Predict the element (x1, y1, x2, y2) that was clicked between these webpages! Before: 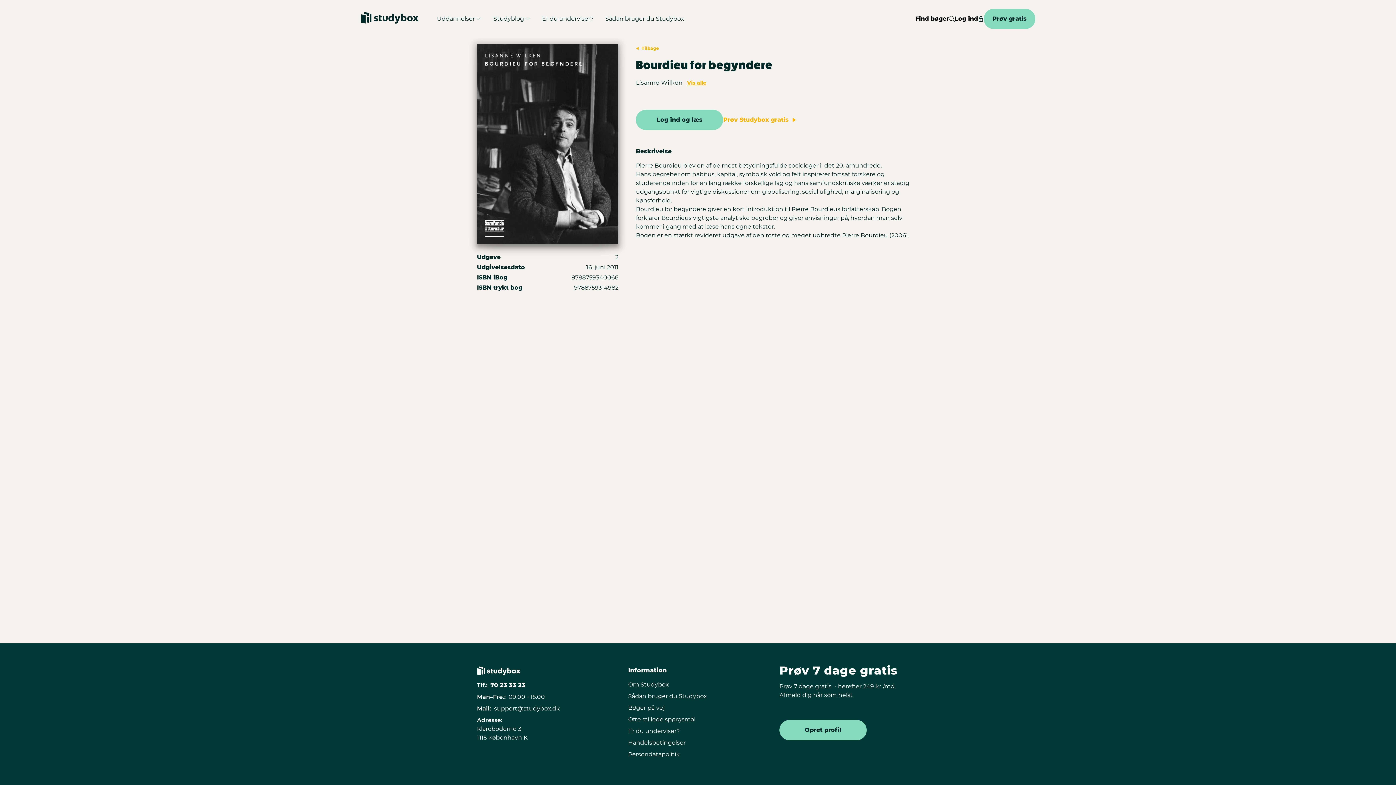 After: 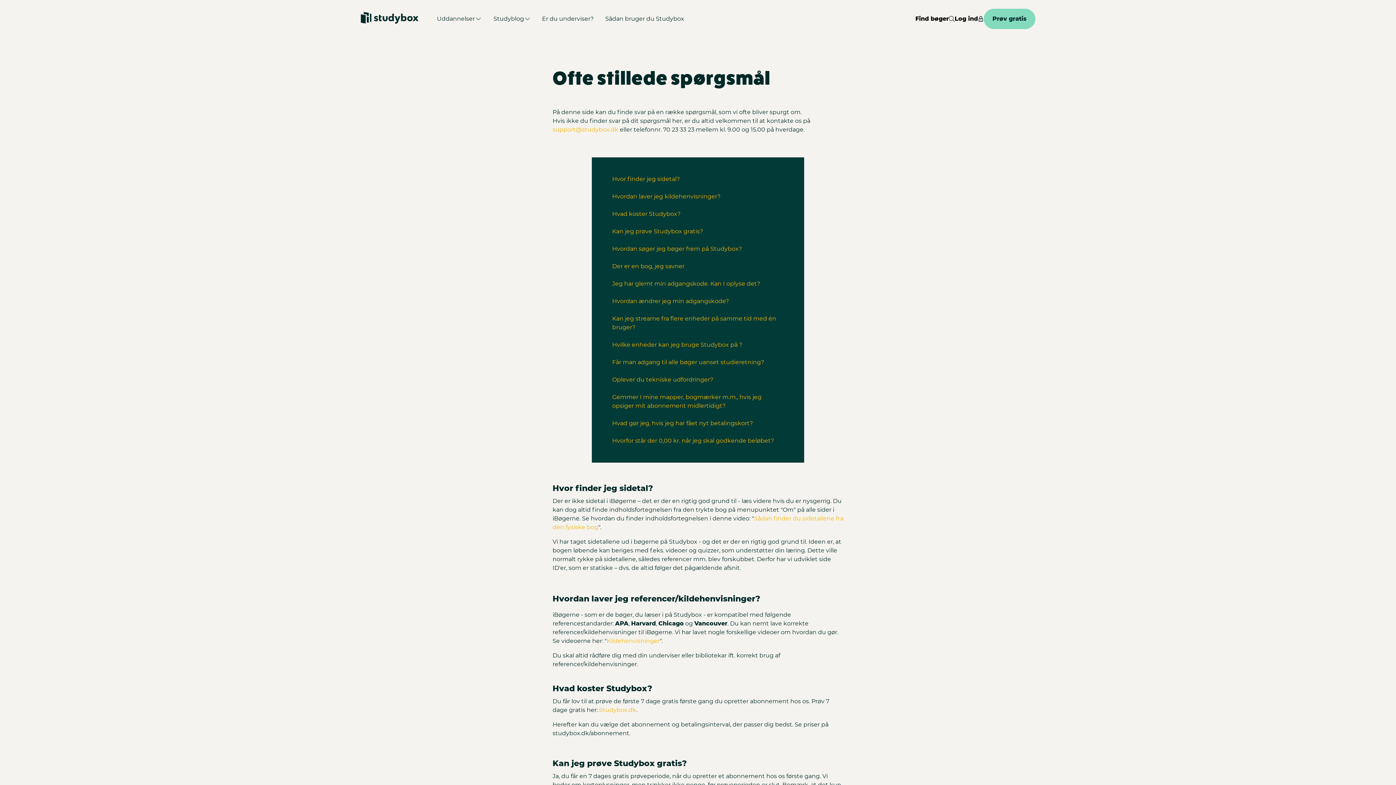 Action: label: Ofte stillede spørgsmål bbox: (628, 716, 695, 723)